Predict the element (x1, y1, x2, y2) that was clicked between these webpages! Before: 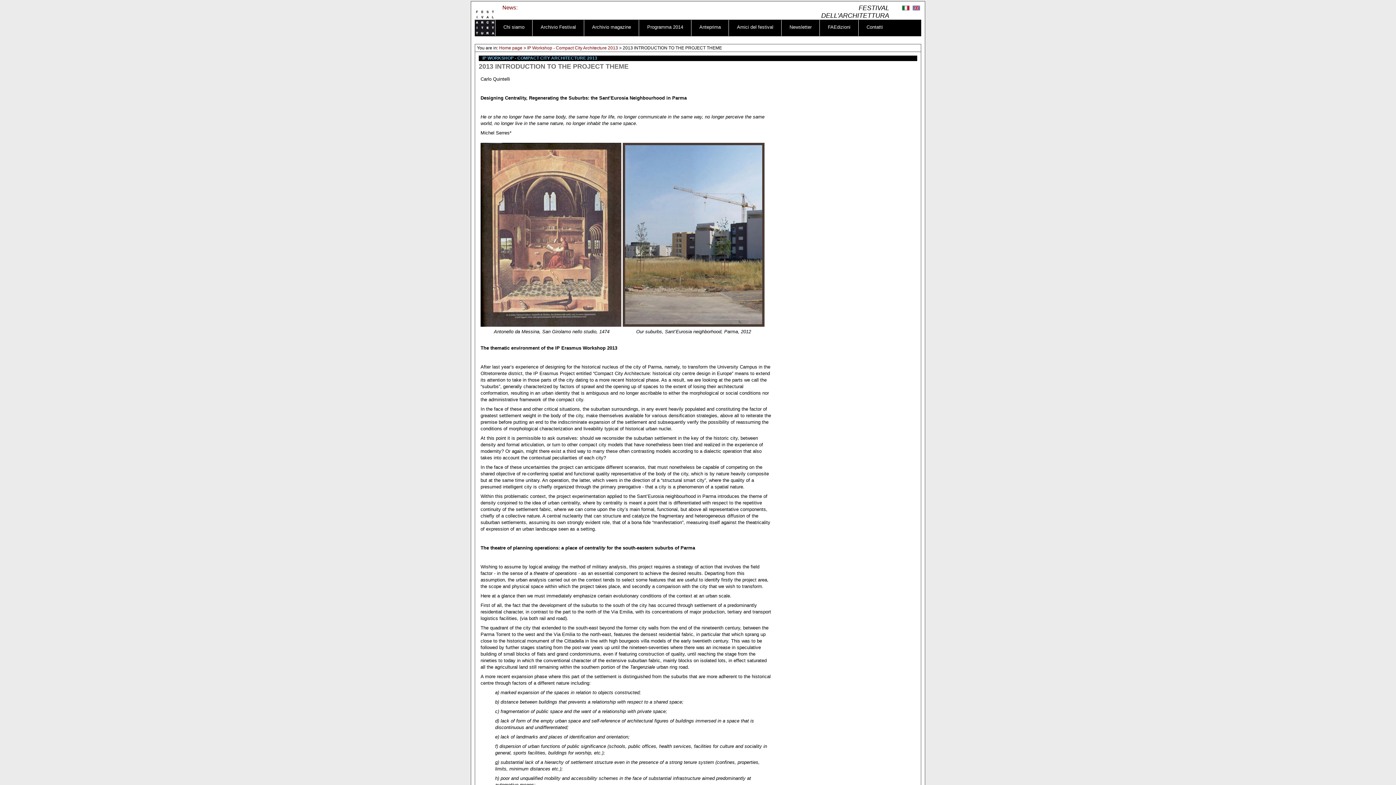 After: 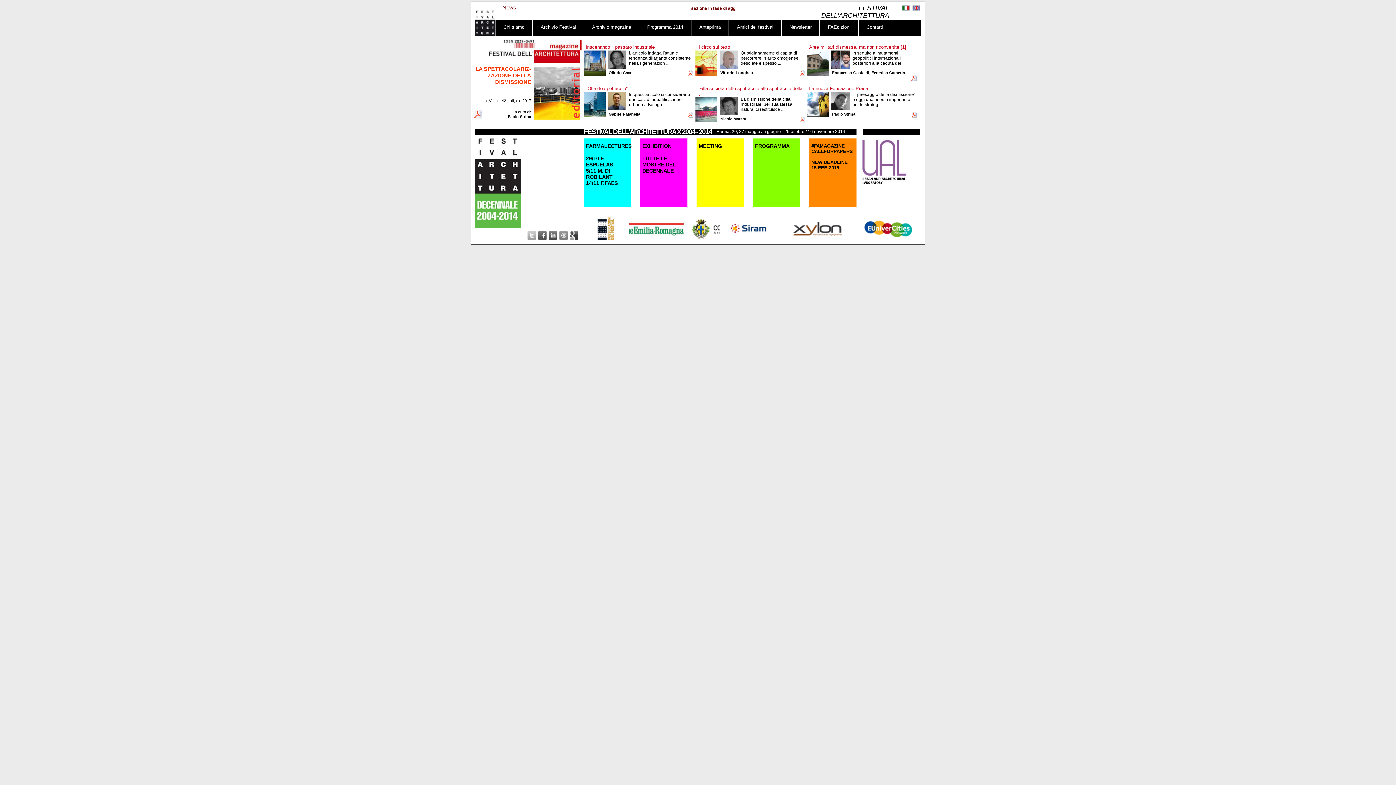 Action: bbox: (900, 6, 909, 11)